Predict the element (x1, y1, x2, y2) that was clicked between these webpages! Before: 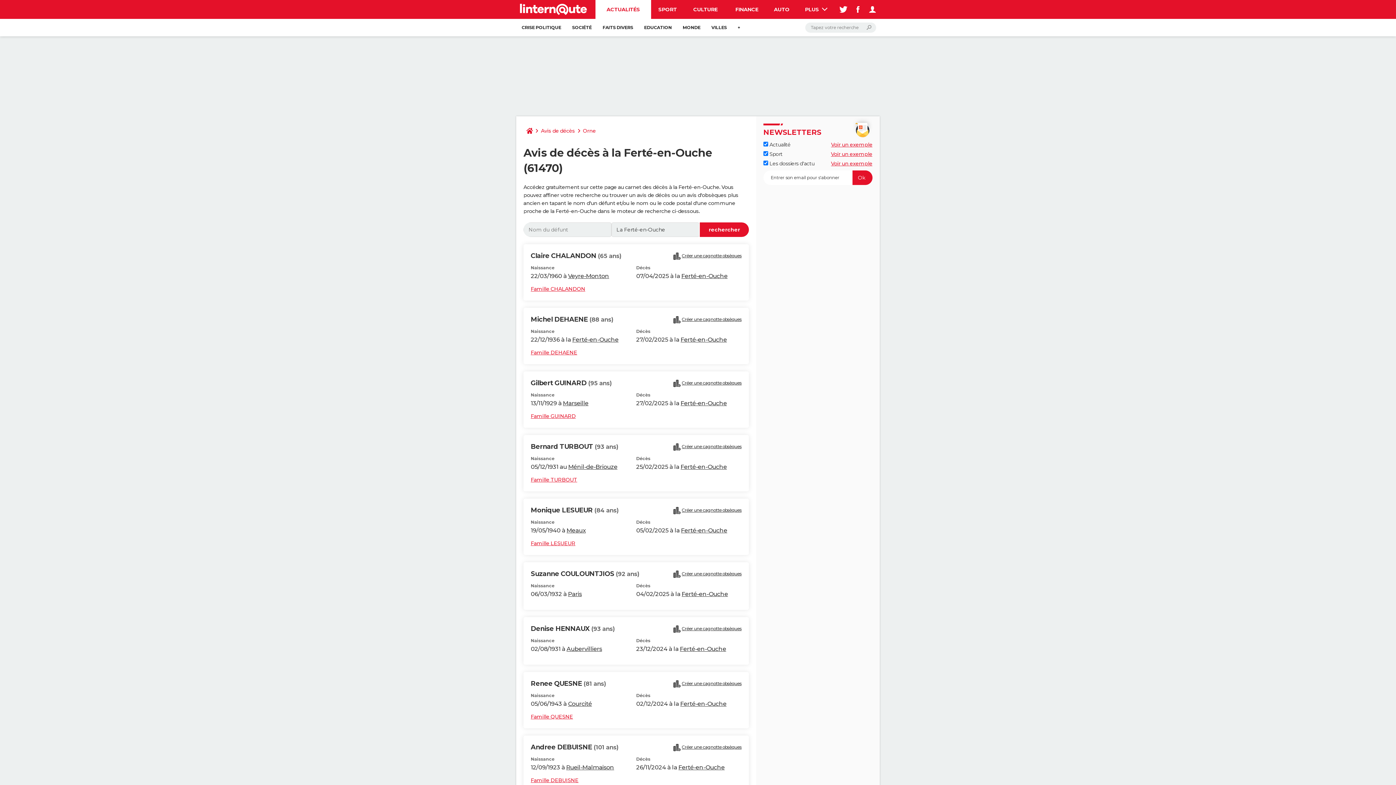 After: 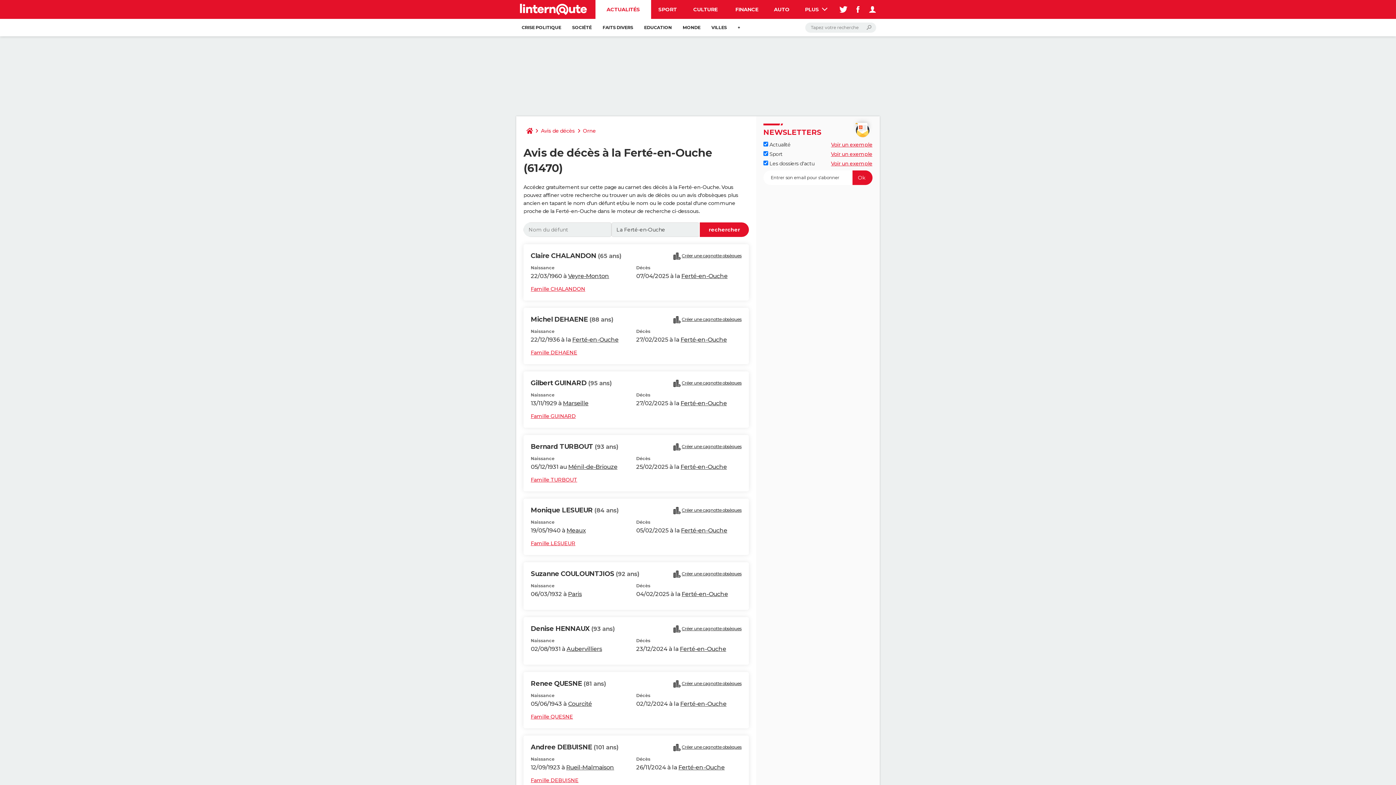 Action: bbox: (678, 764, 724, 771) label: Ferté-en-Ouche